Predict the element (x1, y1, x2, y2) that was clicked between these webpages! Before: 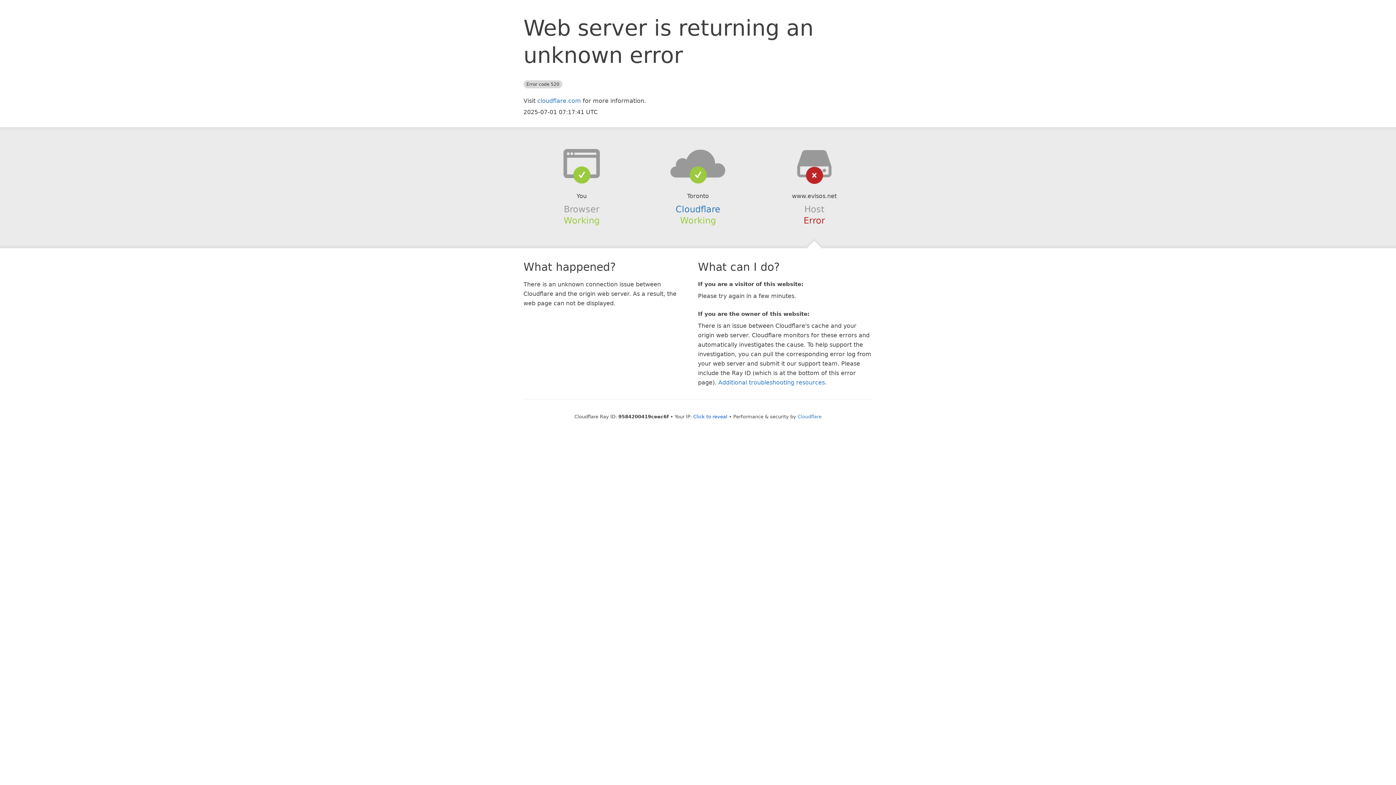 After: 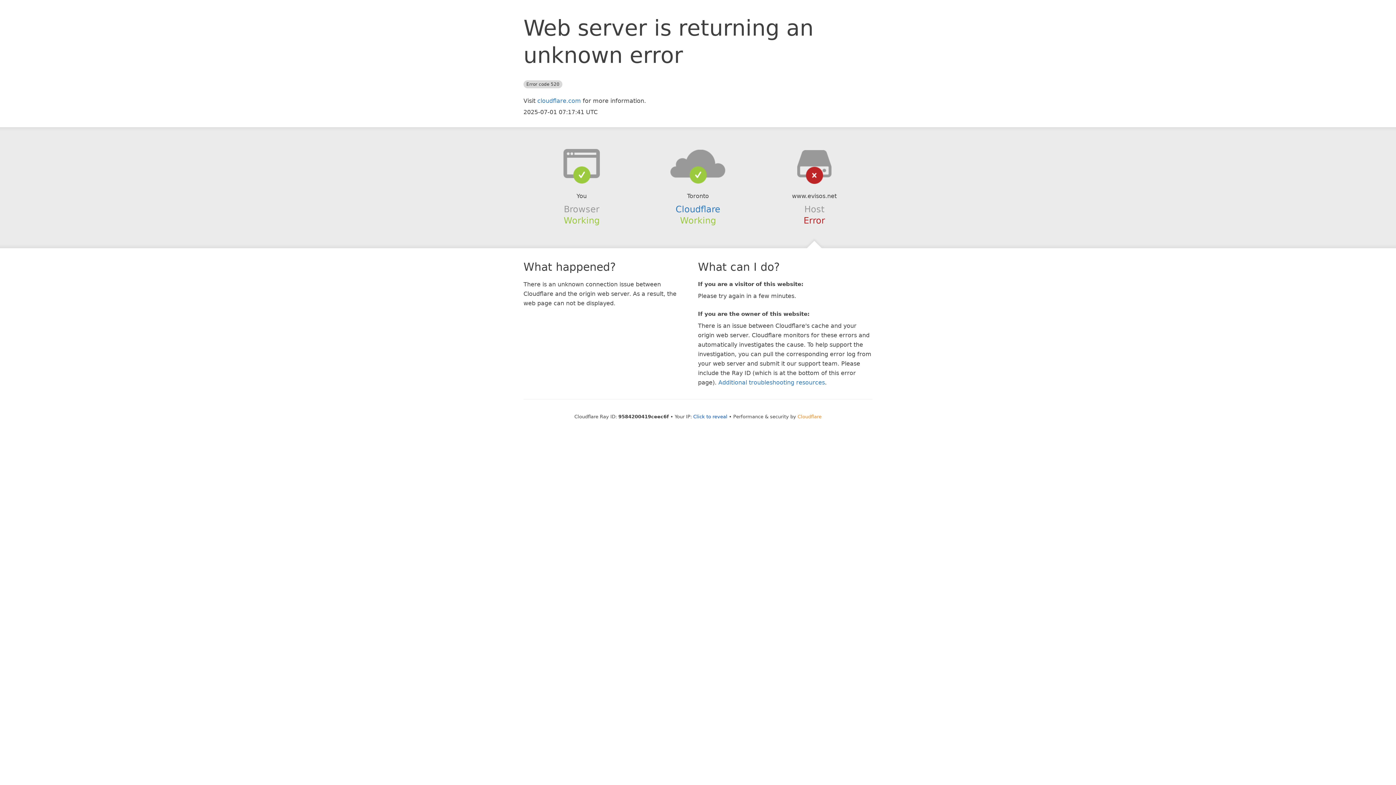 Action: label: Cloudflare bbox: (797, 414, 821, 419)